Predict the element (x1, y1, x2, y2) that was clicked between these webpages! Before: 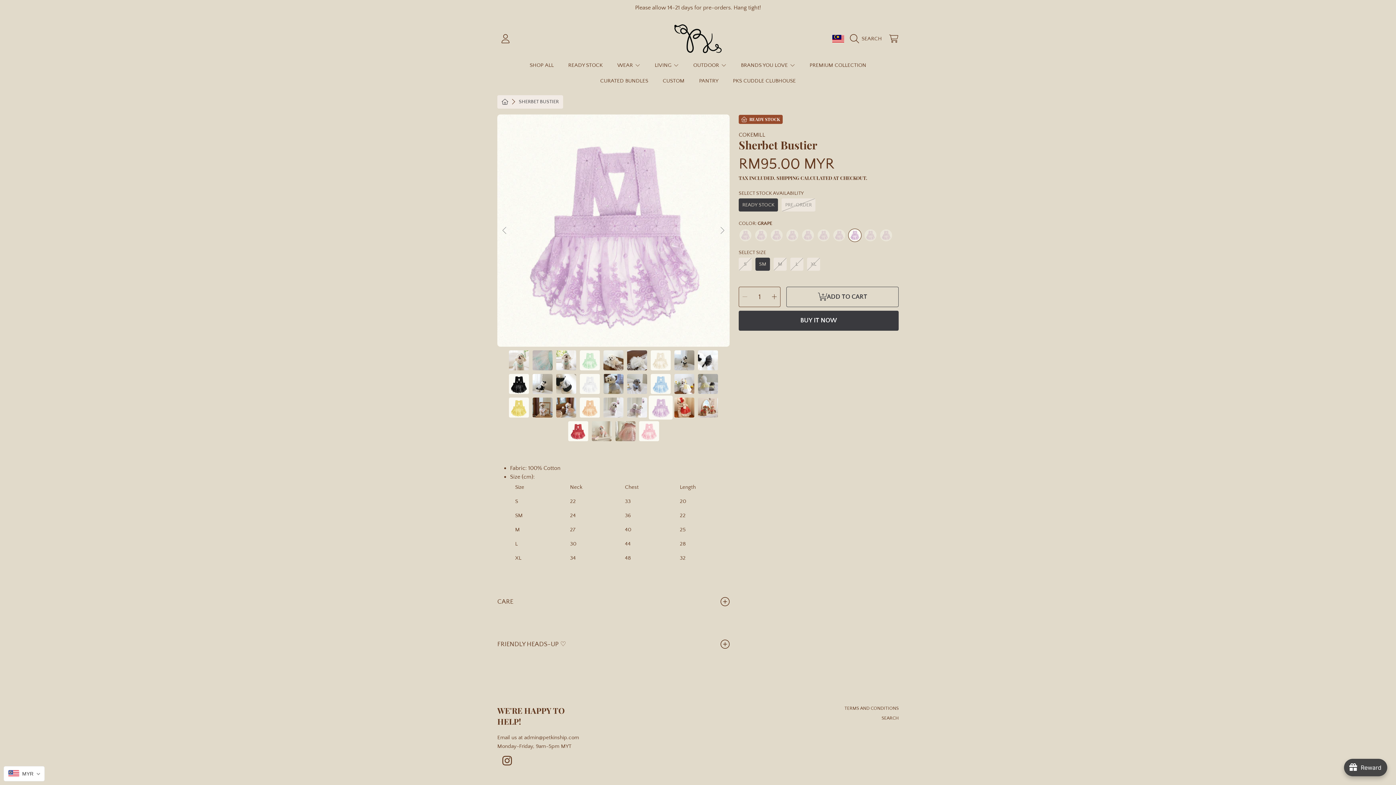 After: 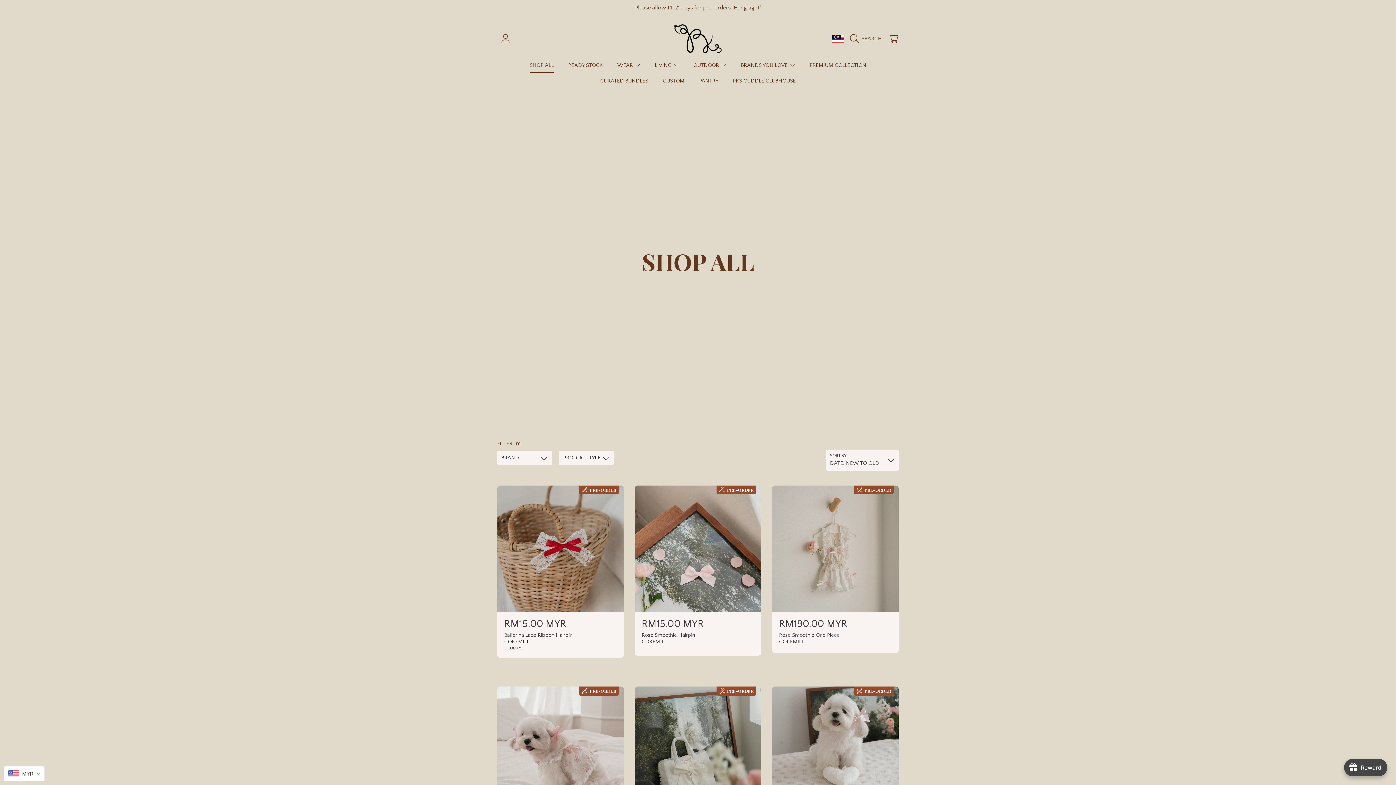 Action: bbox: (522, 57, 561, 73) label: SHOP ALL